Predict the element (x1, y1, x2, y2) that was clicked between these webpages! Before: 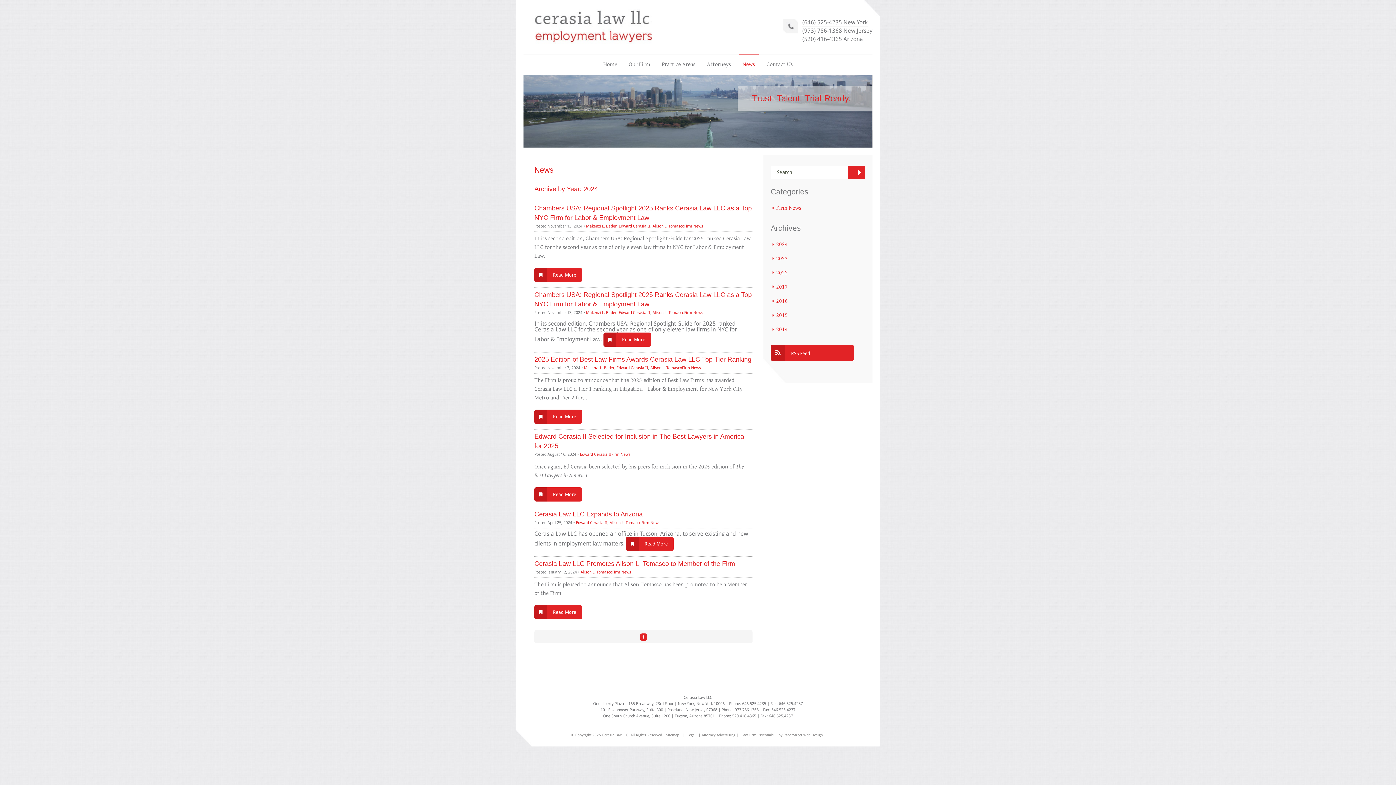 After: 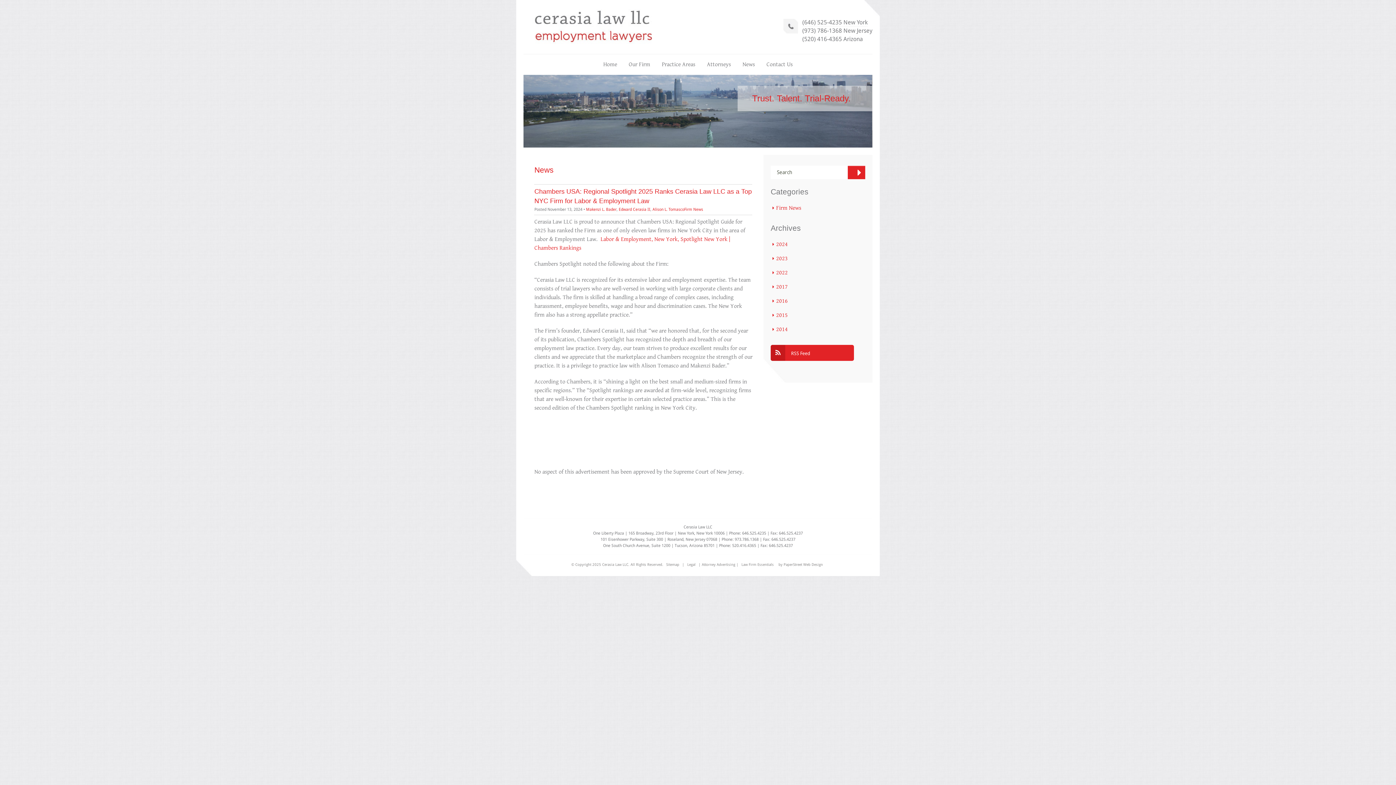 Action: bbox: (603, 332, 651, 346) label: Read More